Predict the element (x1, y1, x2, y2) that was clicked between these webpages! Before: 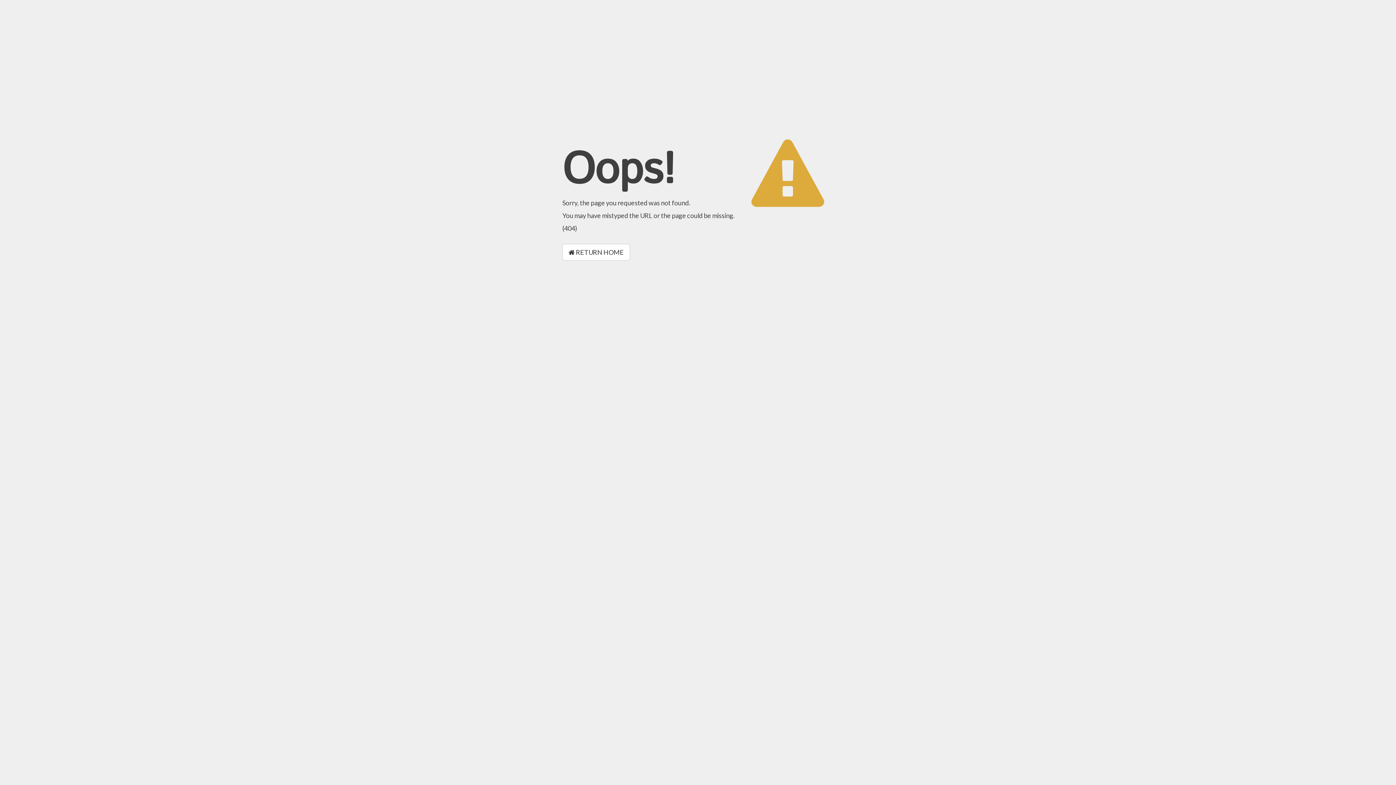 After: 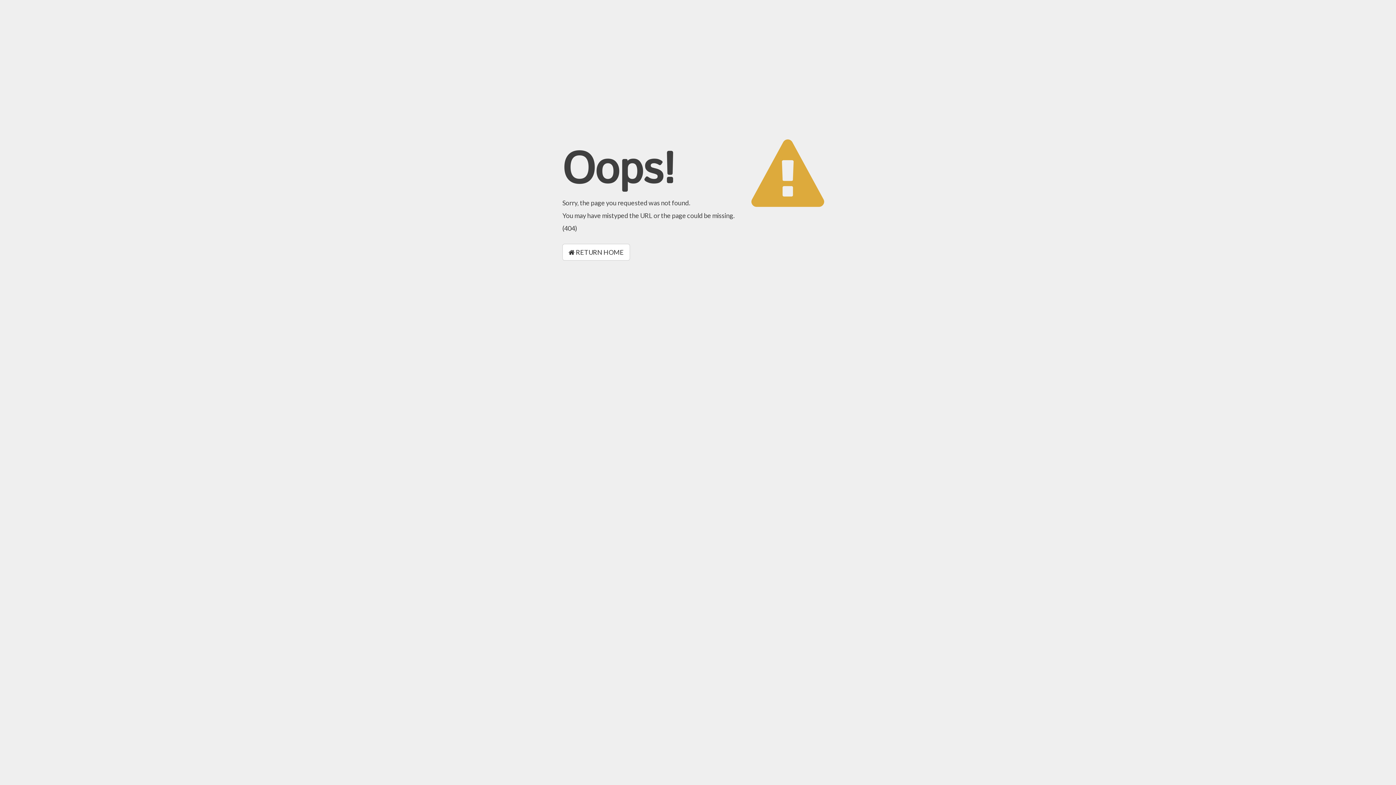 Action: bbox: (562, 244, 630, 260) label:  RETURN HOME